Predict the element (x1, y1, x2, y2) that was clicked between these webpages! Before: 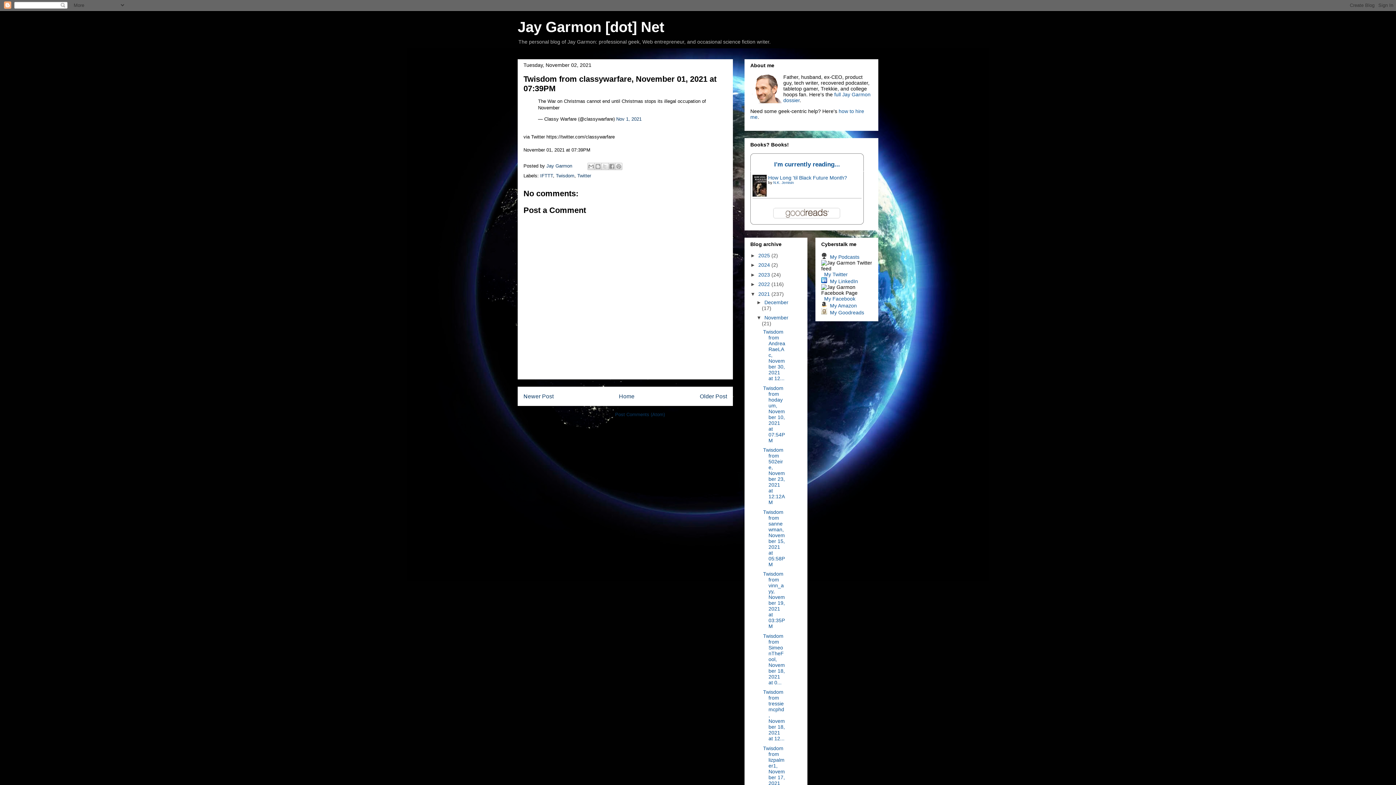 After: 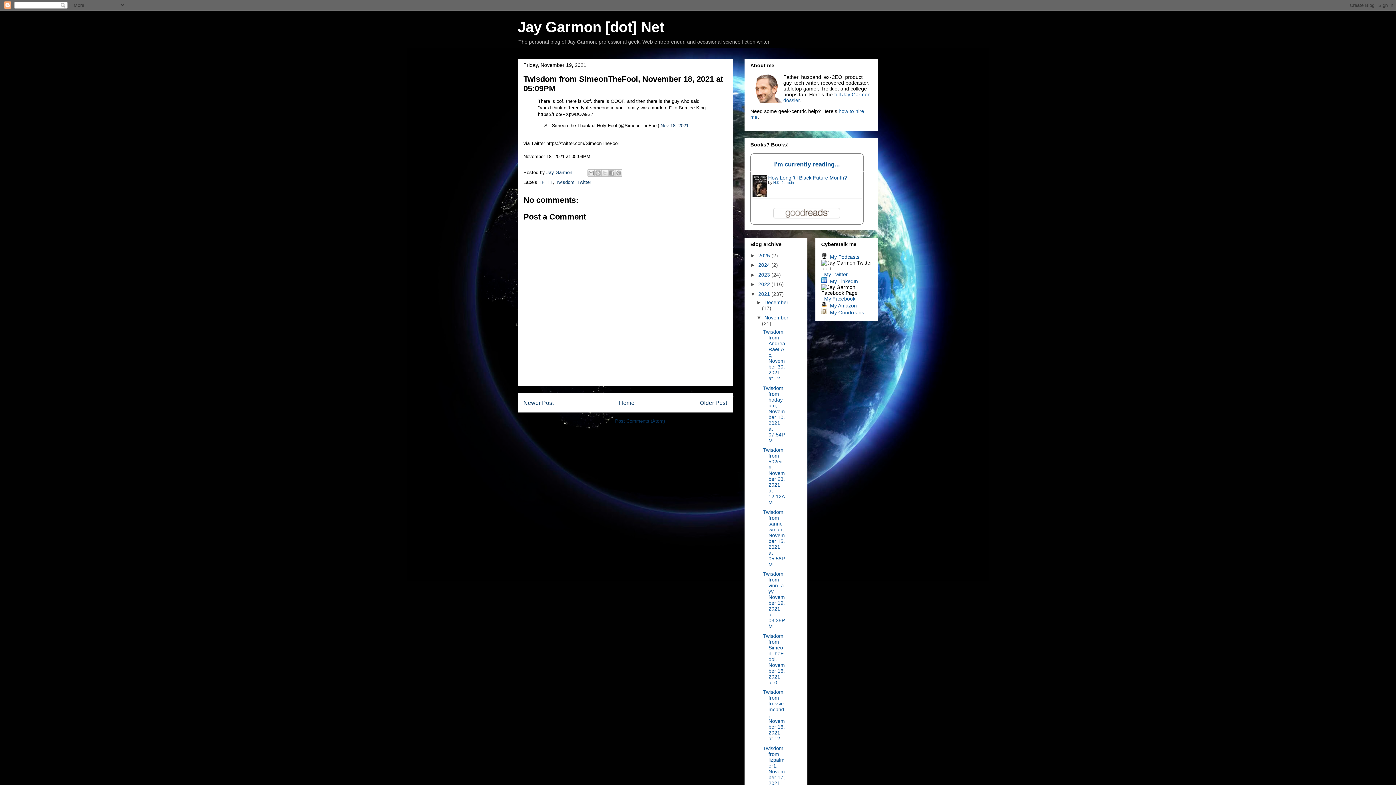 Action: label: Twisdom from SimeonTheFool, November 18, 2021 at 0... bbox: (763, 633, 785, 685)